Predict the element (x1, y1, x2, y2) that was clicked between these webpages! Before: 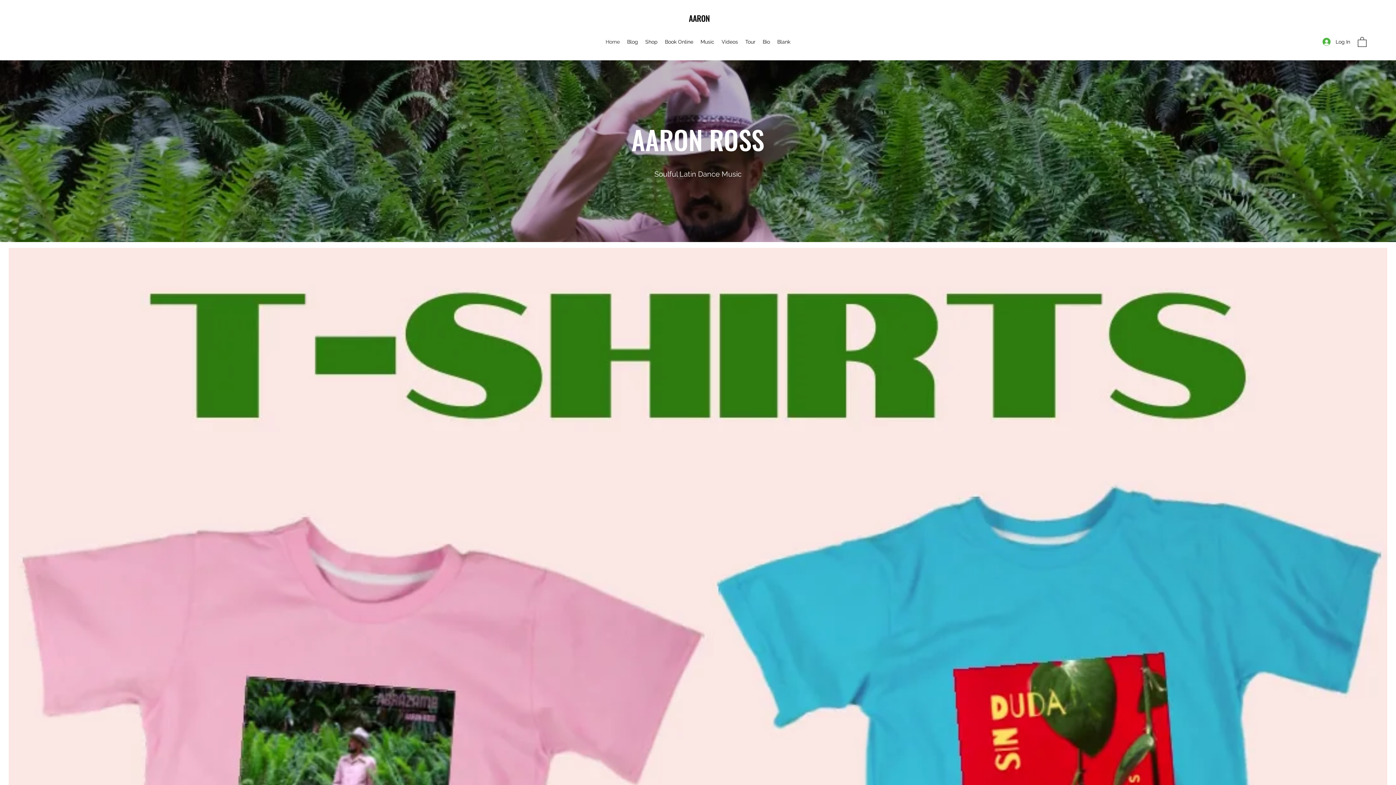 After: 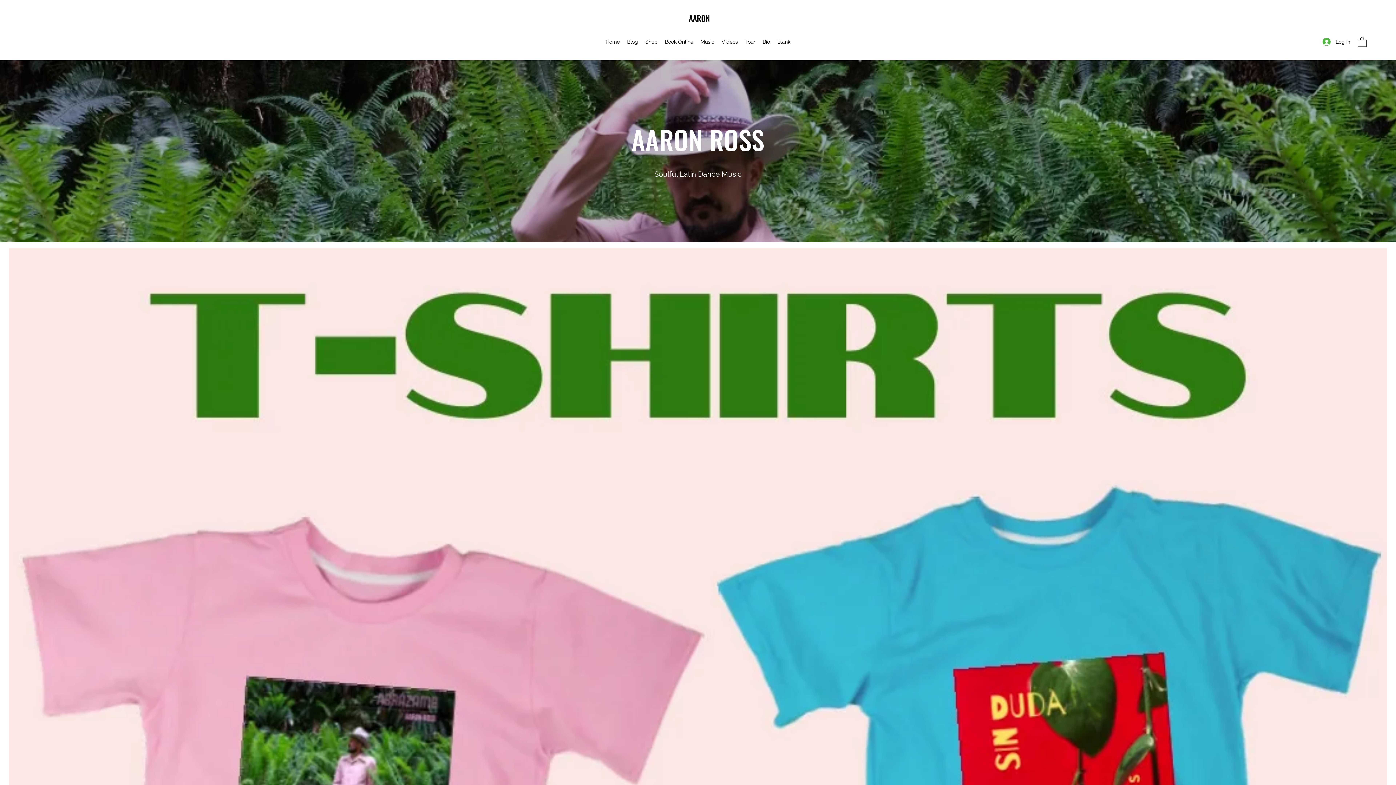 Action: bbox: (1358, 36, 1366, 46)